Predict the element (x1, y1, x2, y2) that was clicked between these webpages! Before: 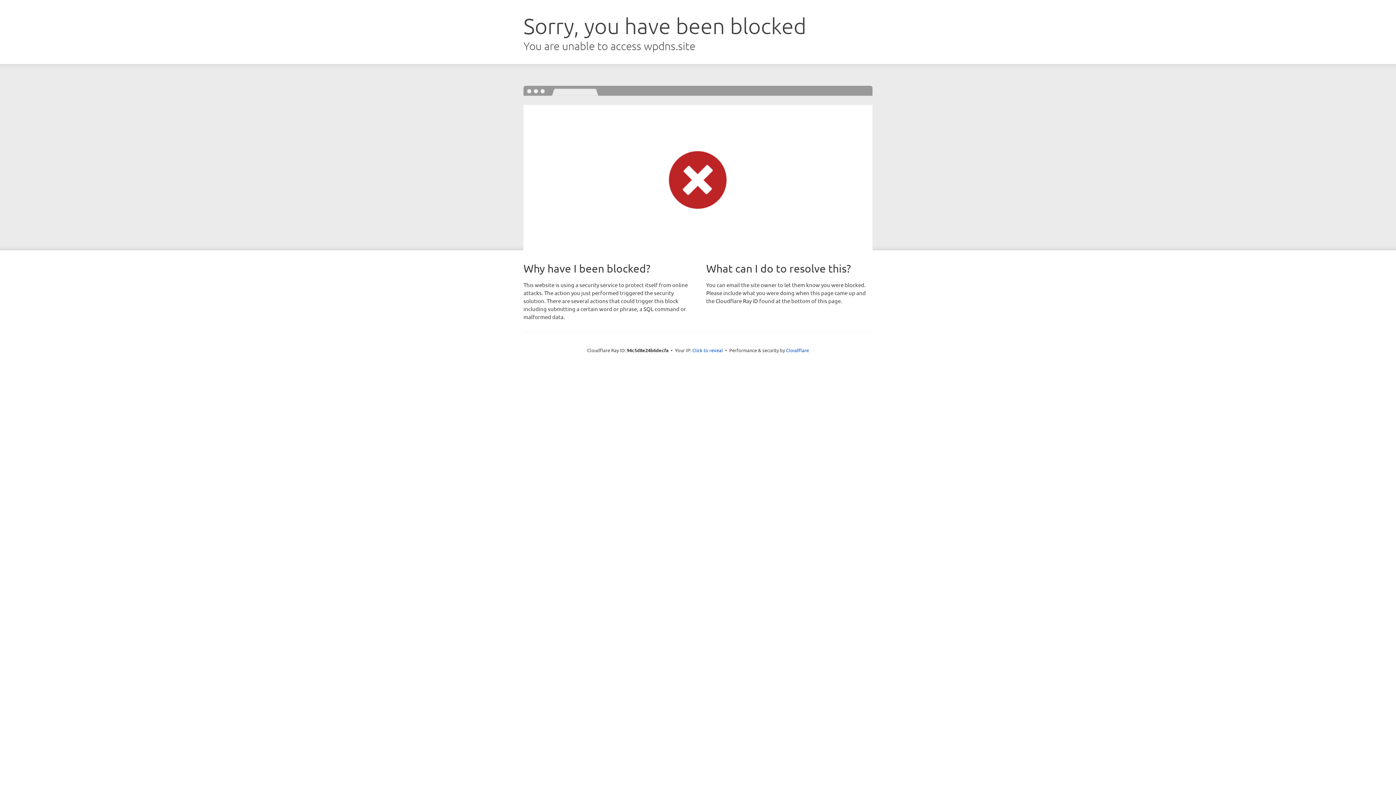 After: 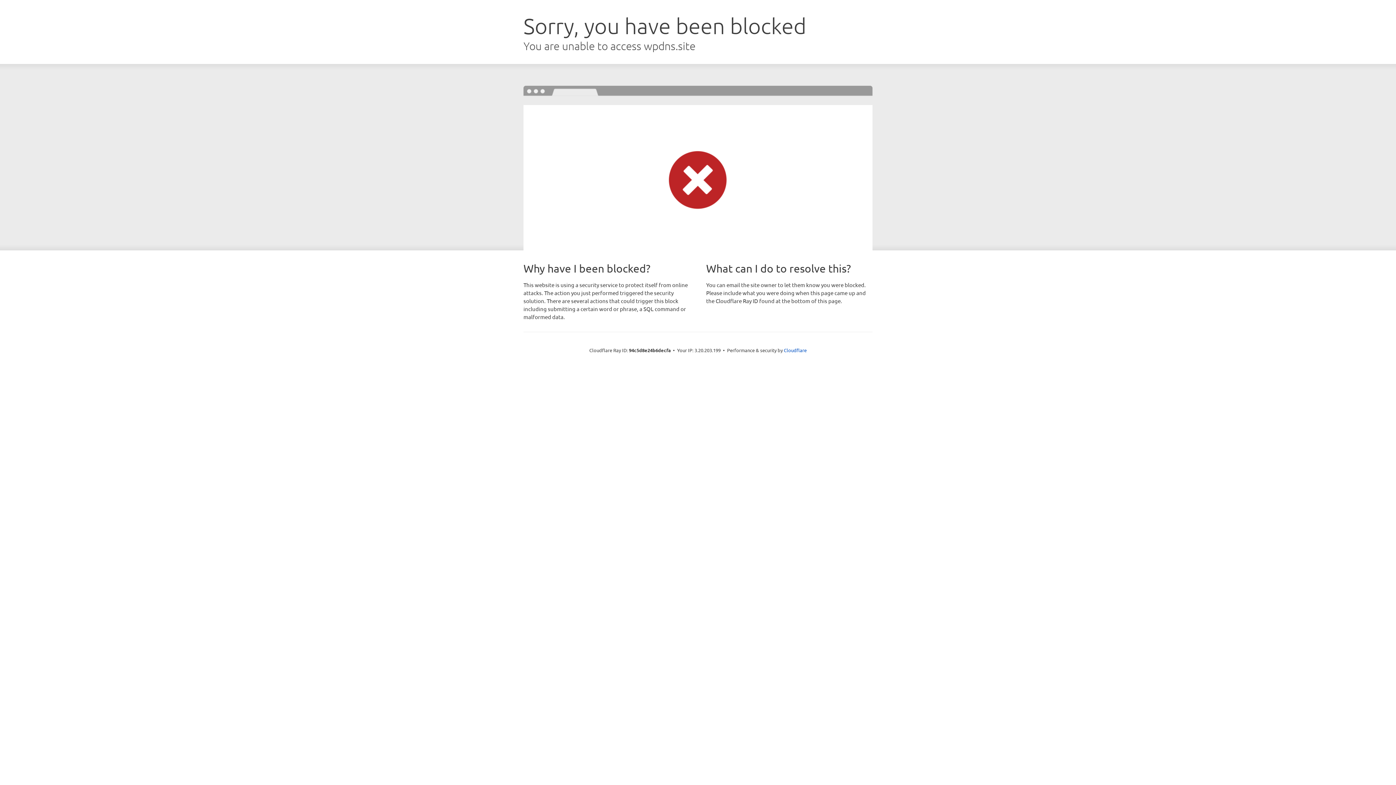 Action: bbox: (692, 346, 723, 353) label: Click to reveal